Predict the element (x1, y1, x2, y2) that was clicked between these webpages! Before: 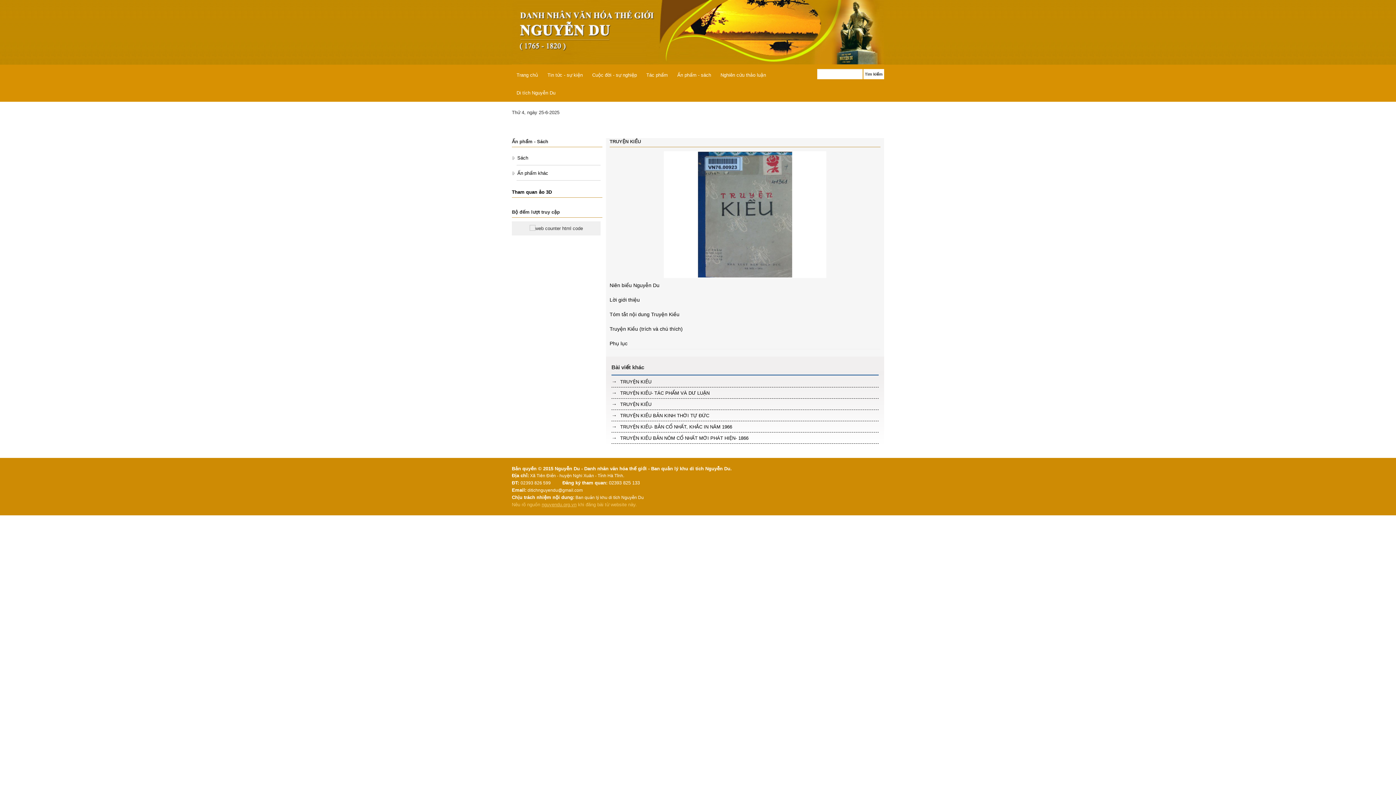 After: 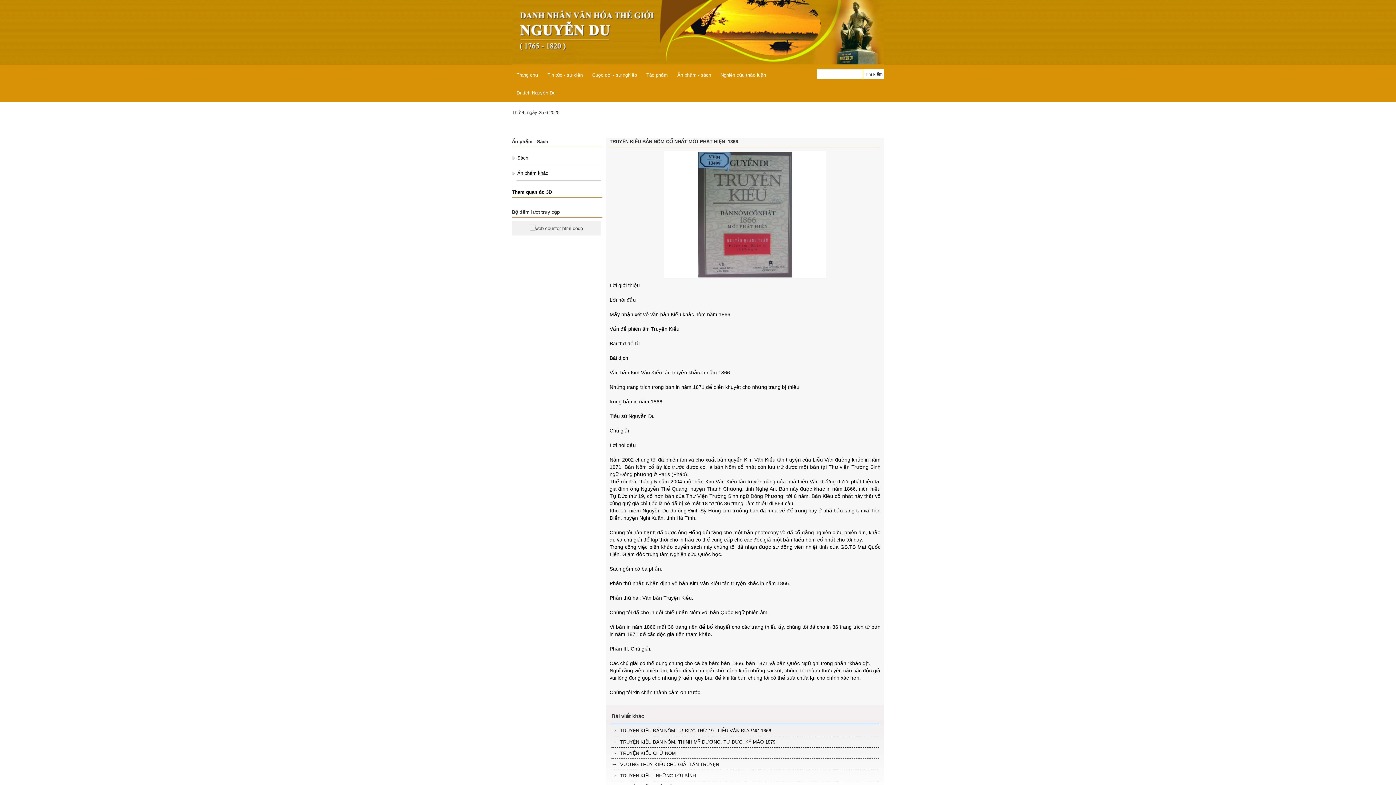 Action: label:  TRUYỆN KIỀU BẢN NÔM CỔ NHẤT MỚI PHÁT HIỆN- 1866 bbox: (611, 432, 748, 443)